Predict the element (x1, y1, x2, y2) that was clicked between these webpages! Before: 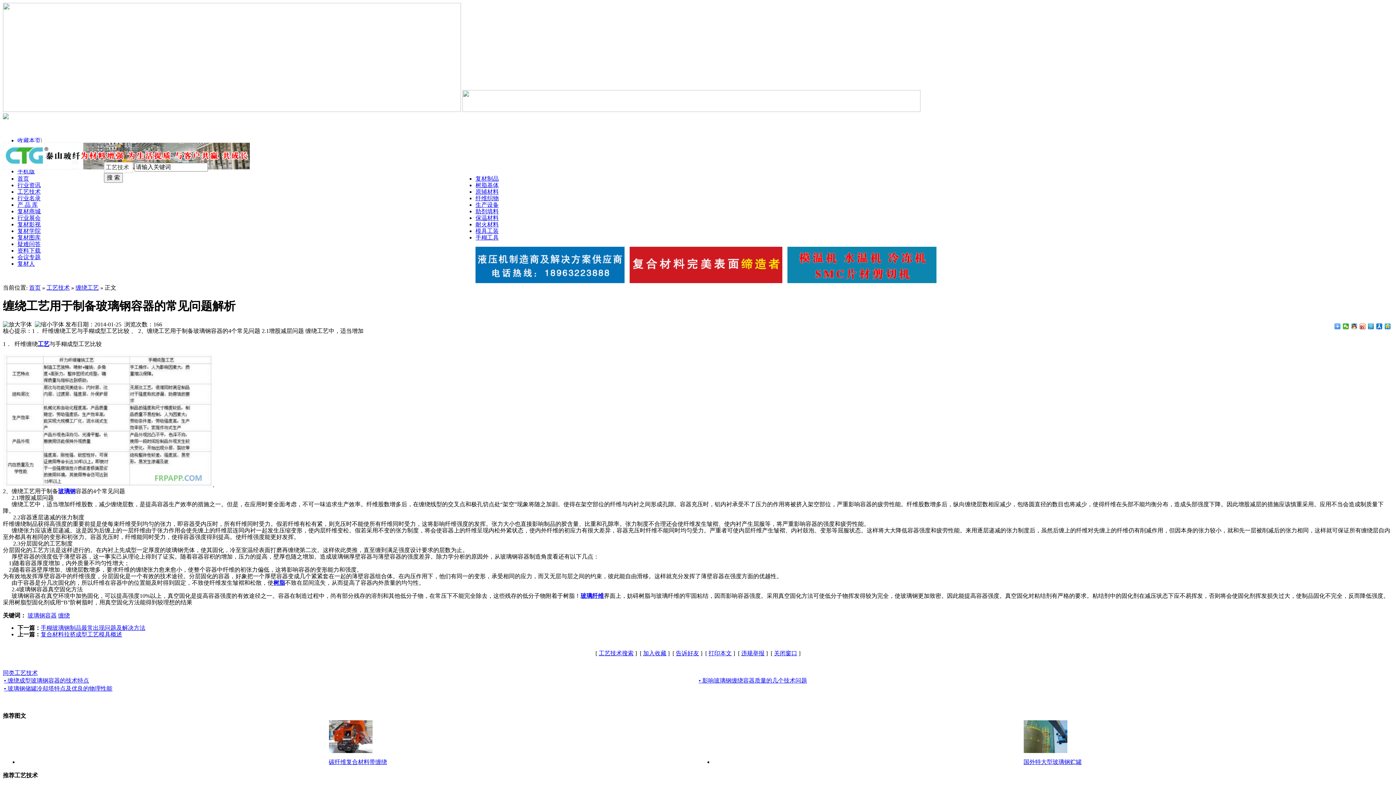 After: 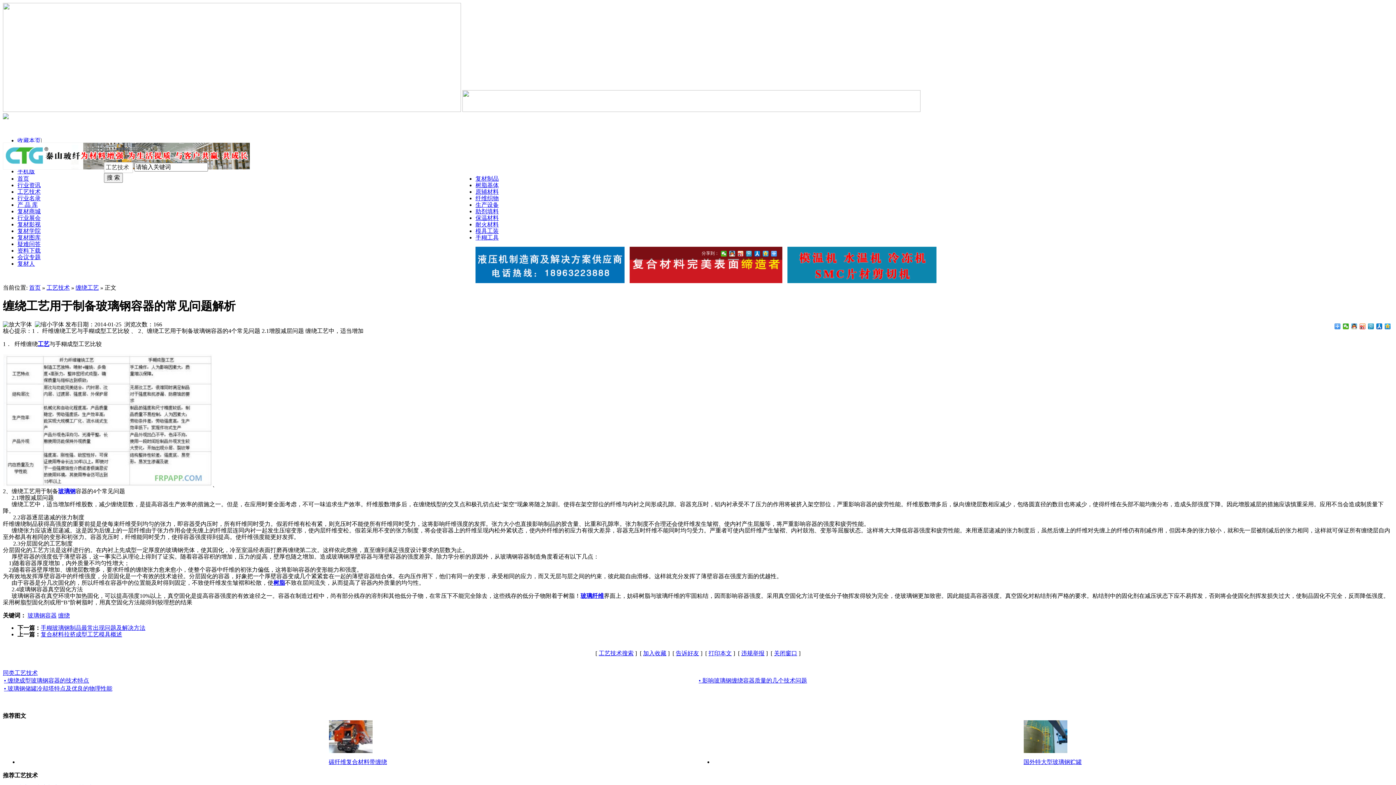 Action: bbox: (629, 278, 782, 284)